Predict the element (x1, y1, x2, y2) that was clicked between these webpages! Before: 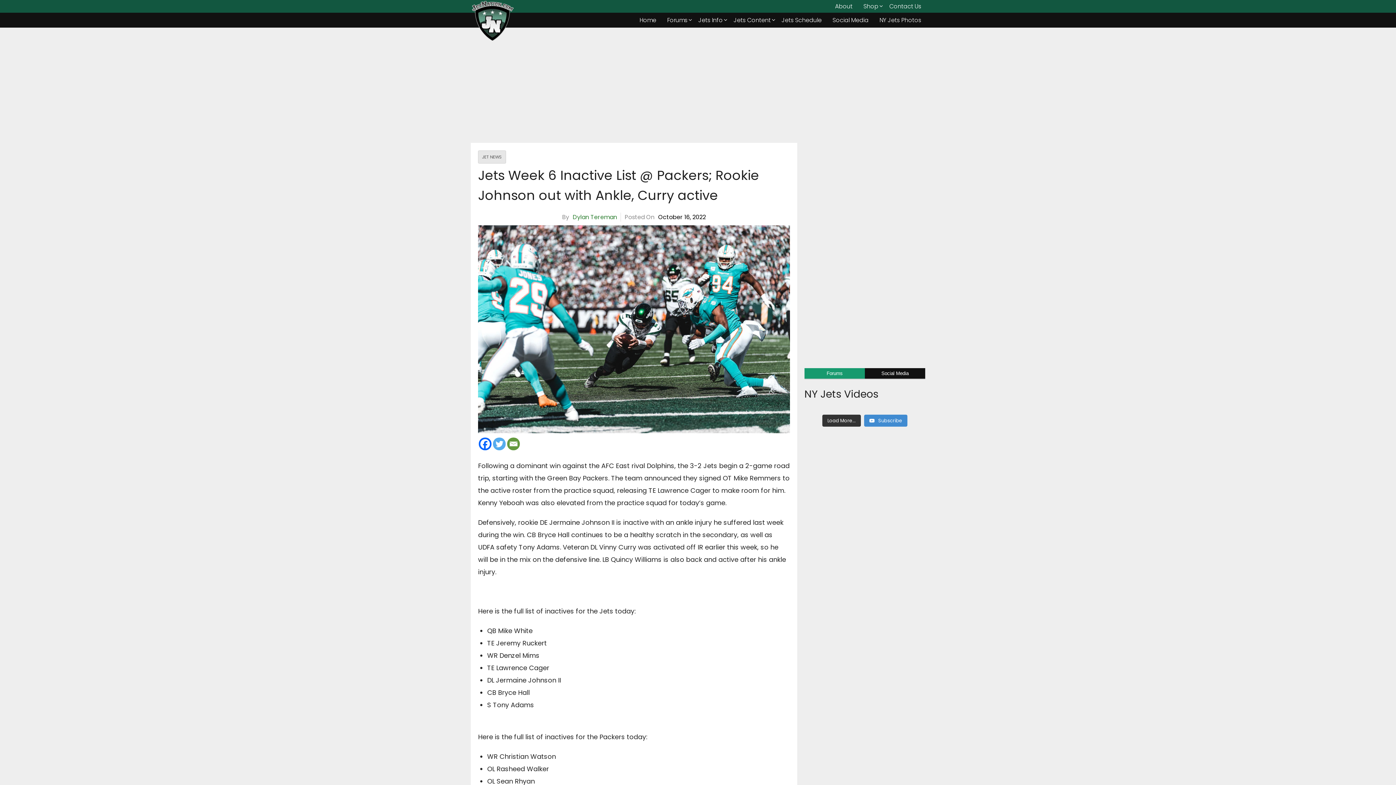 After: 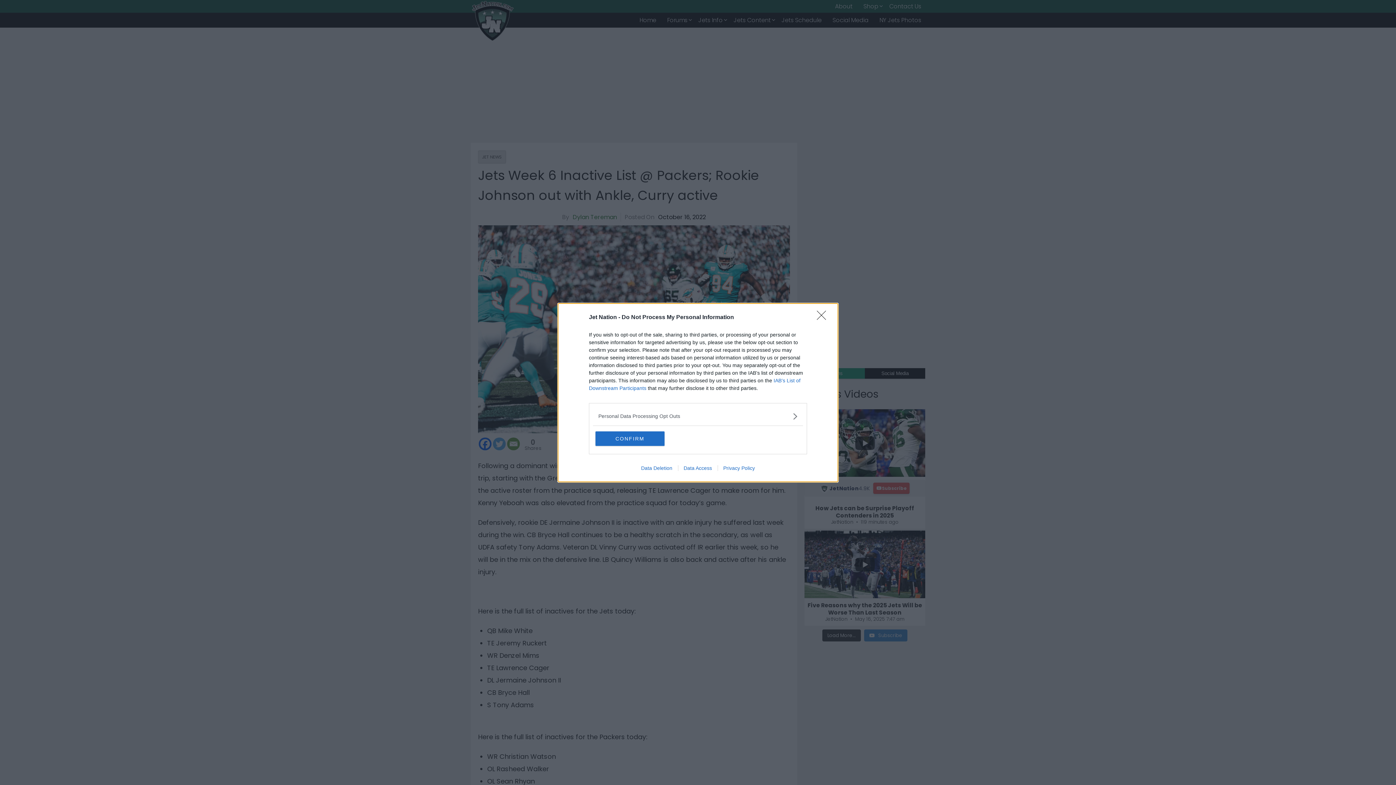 Action: label: JET NEWS bbox: (478, 150, 506, 163)